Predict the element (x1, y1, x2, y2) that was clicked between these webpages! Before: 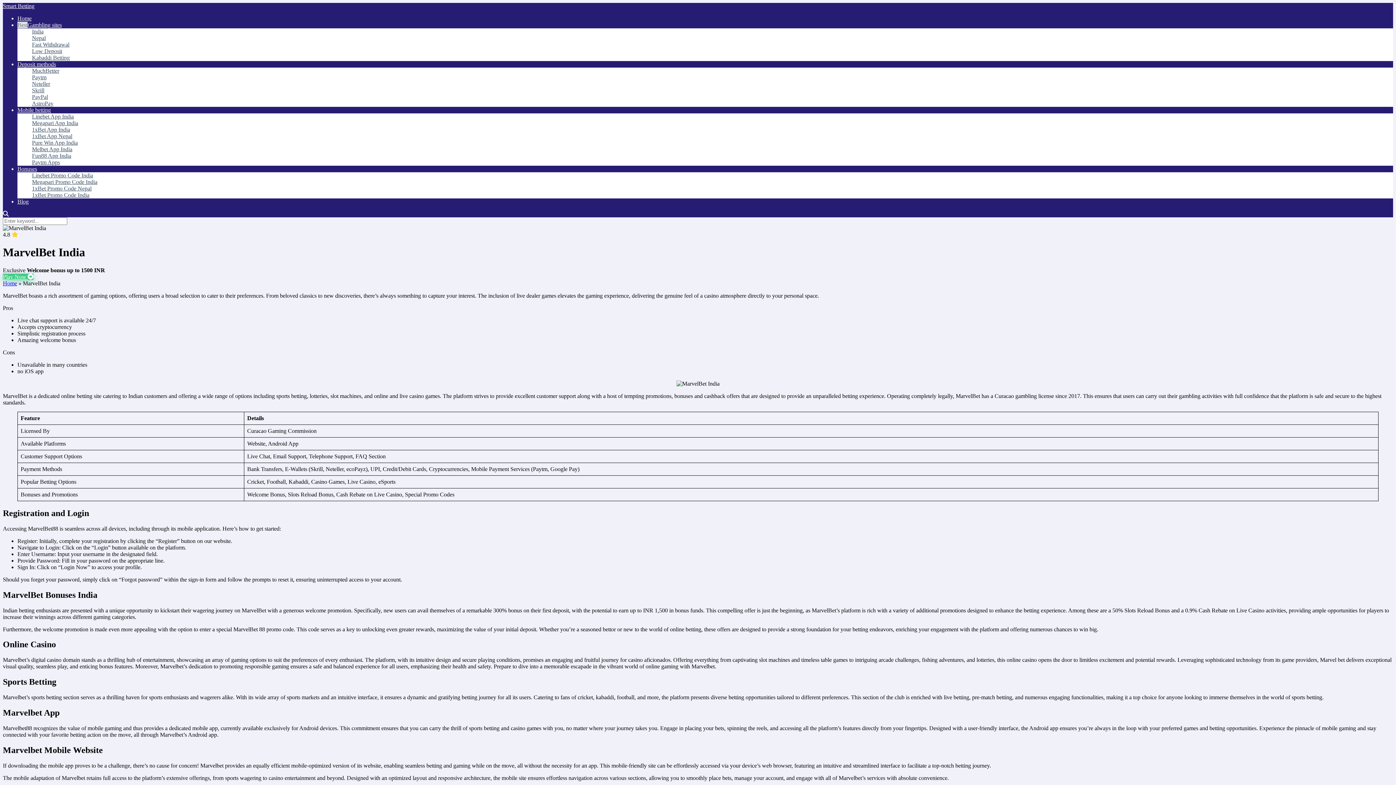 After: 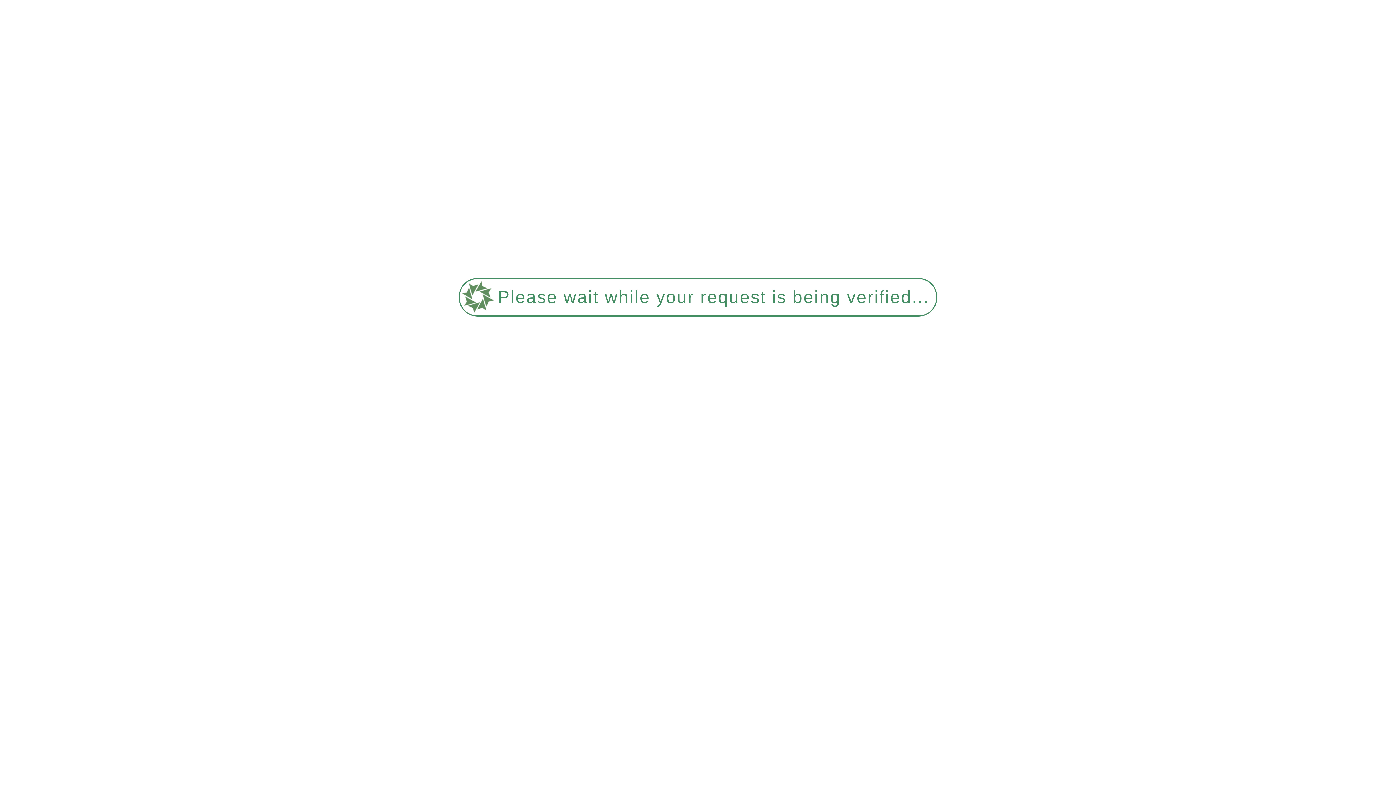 Action: bbox: (32, 87, 44, 93) label: Skrill